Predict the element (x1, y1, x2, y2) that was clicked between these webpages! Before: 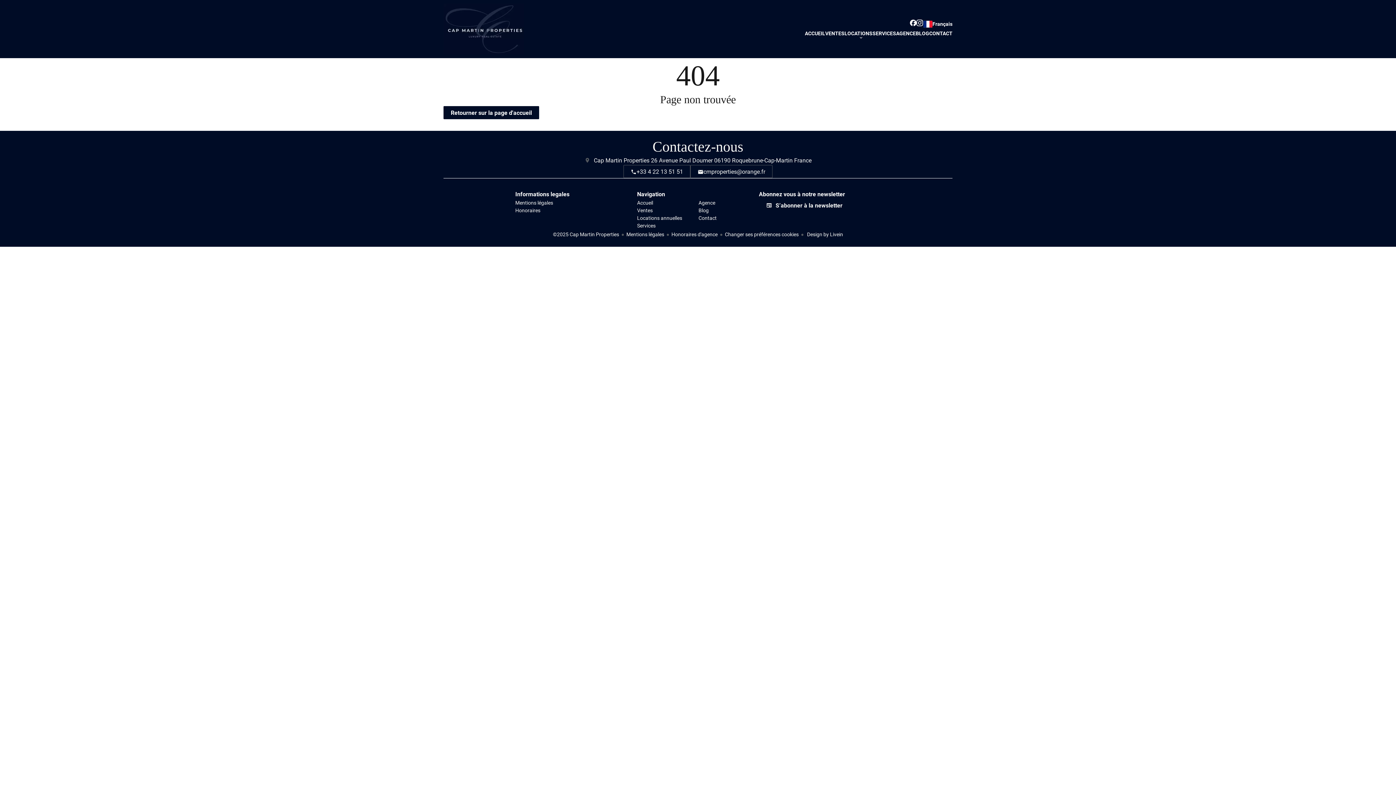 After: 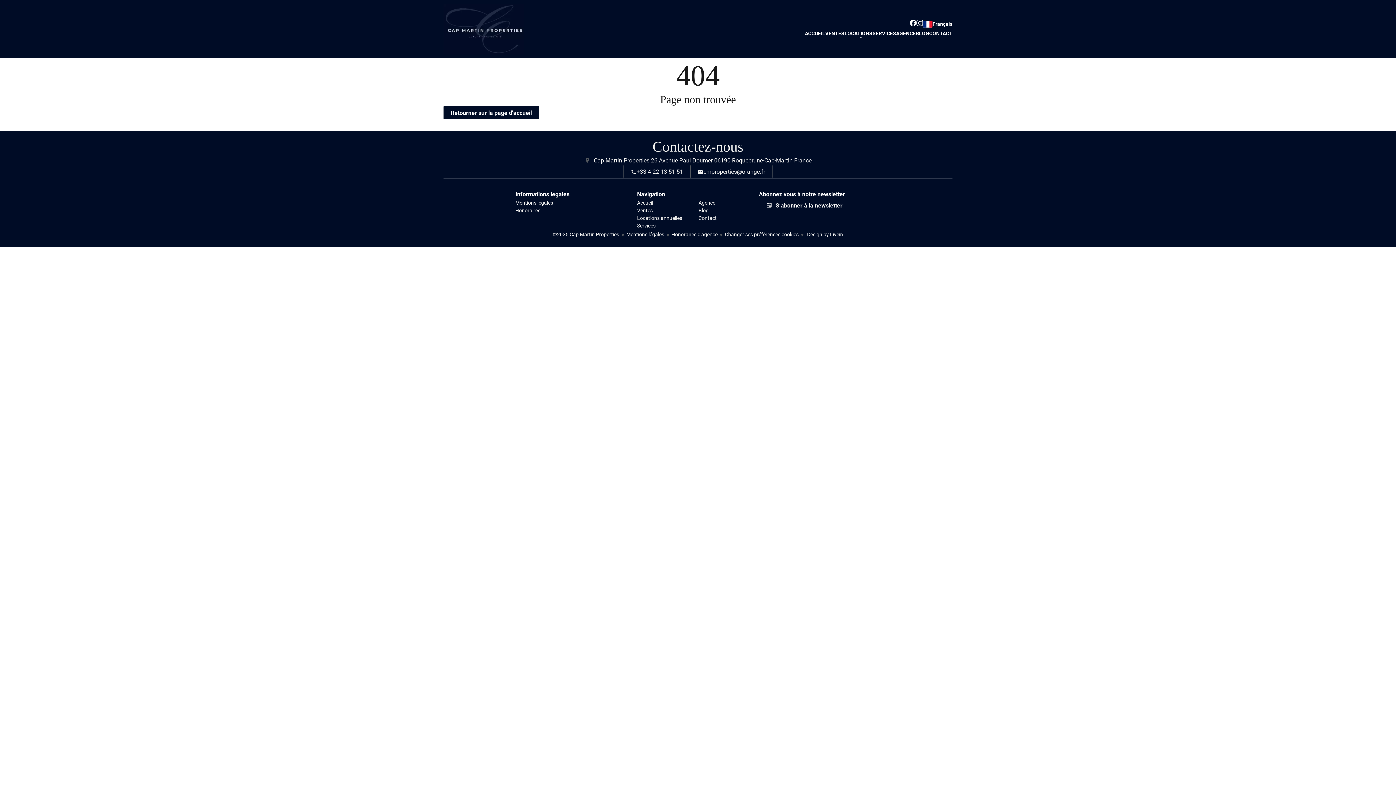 Action: label: Changer ses préférences cookies bbox: (725, 230, 798, 237)